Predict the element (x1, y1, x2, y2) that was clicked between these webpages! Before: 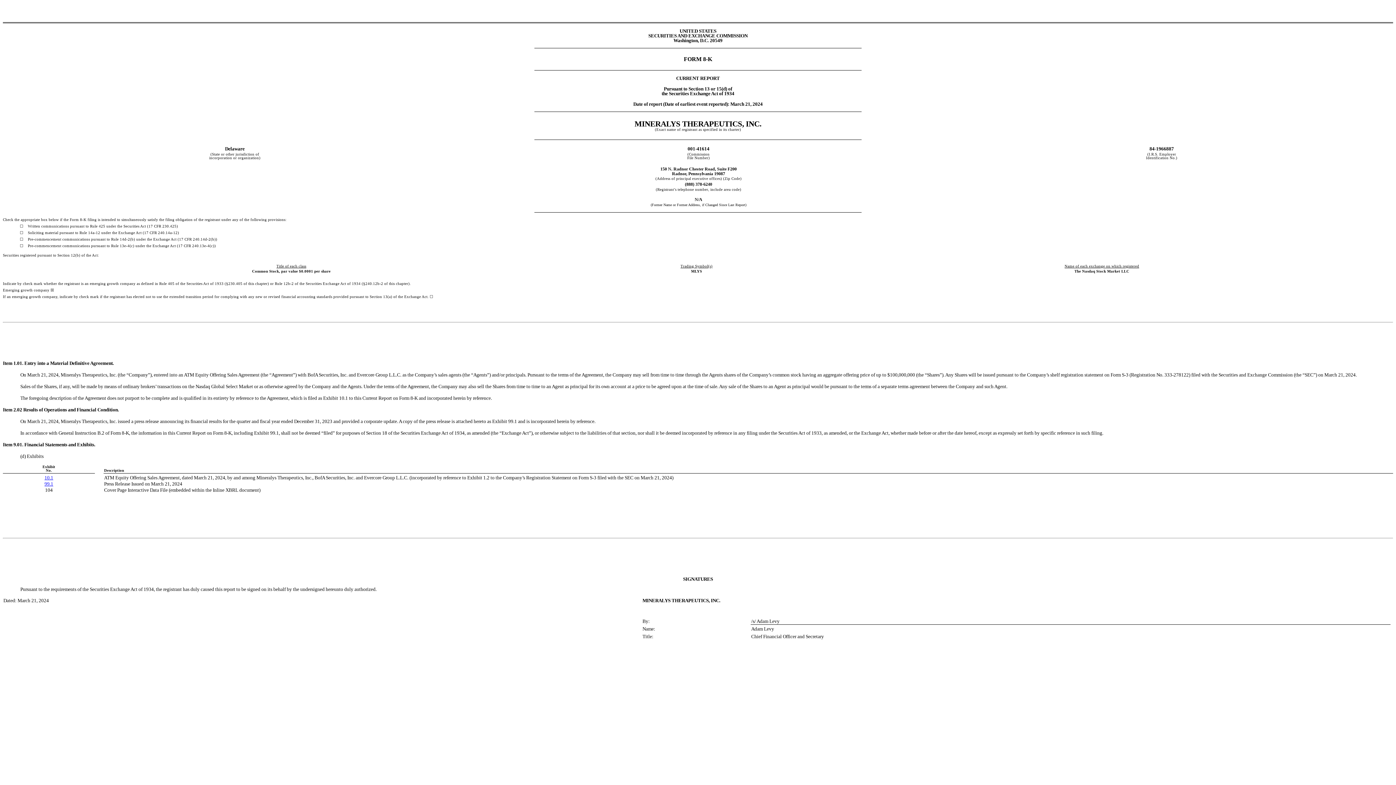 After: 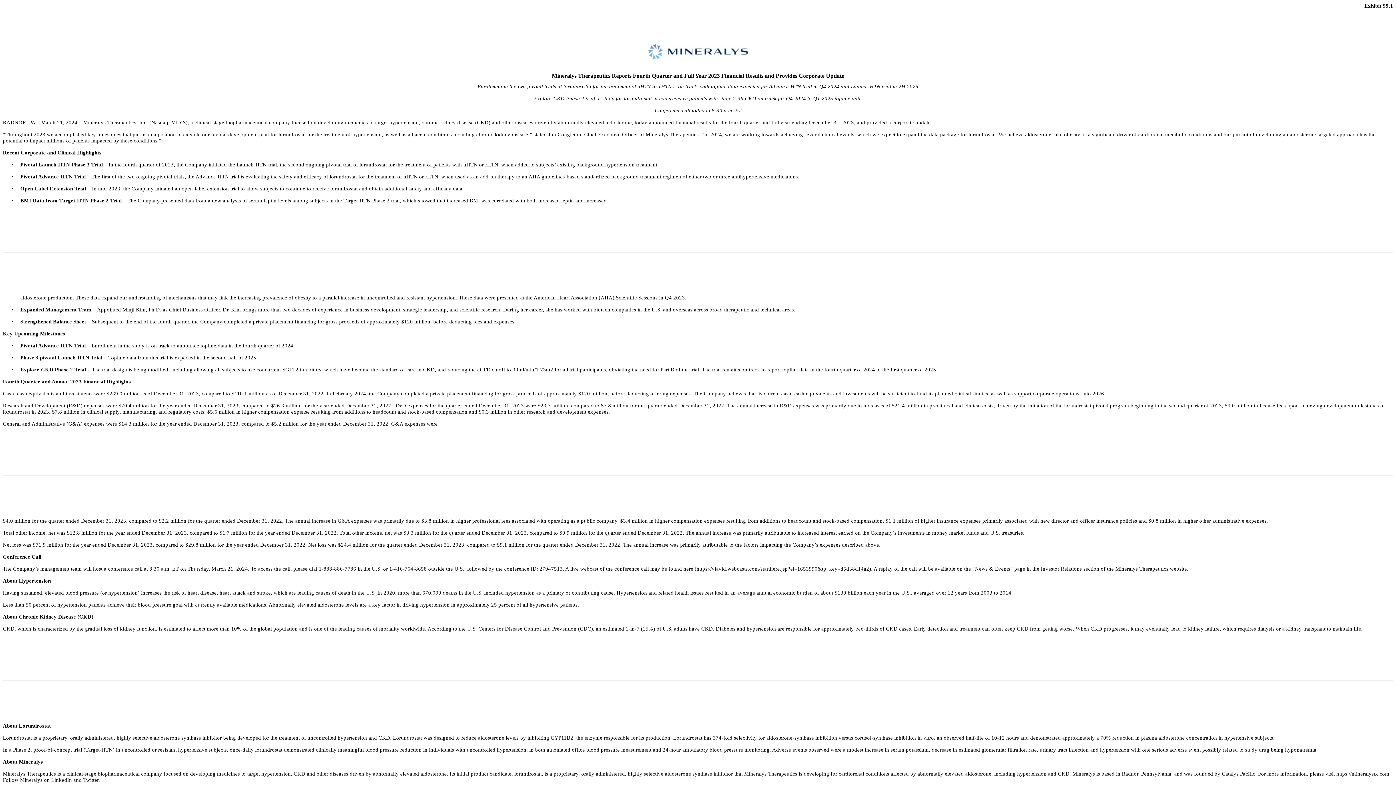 Action: bbox: (44, 481, 53, 487) label: 99.1